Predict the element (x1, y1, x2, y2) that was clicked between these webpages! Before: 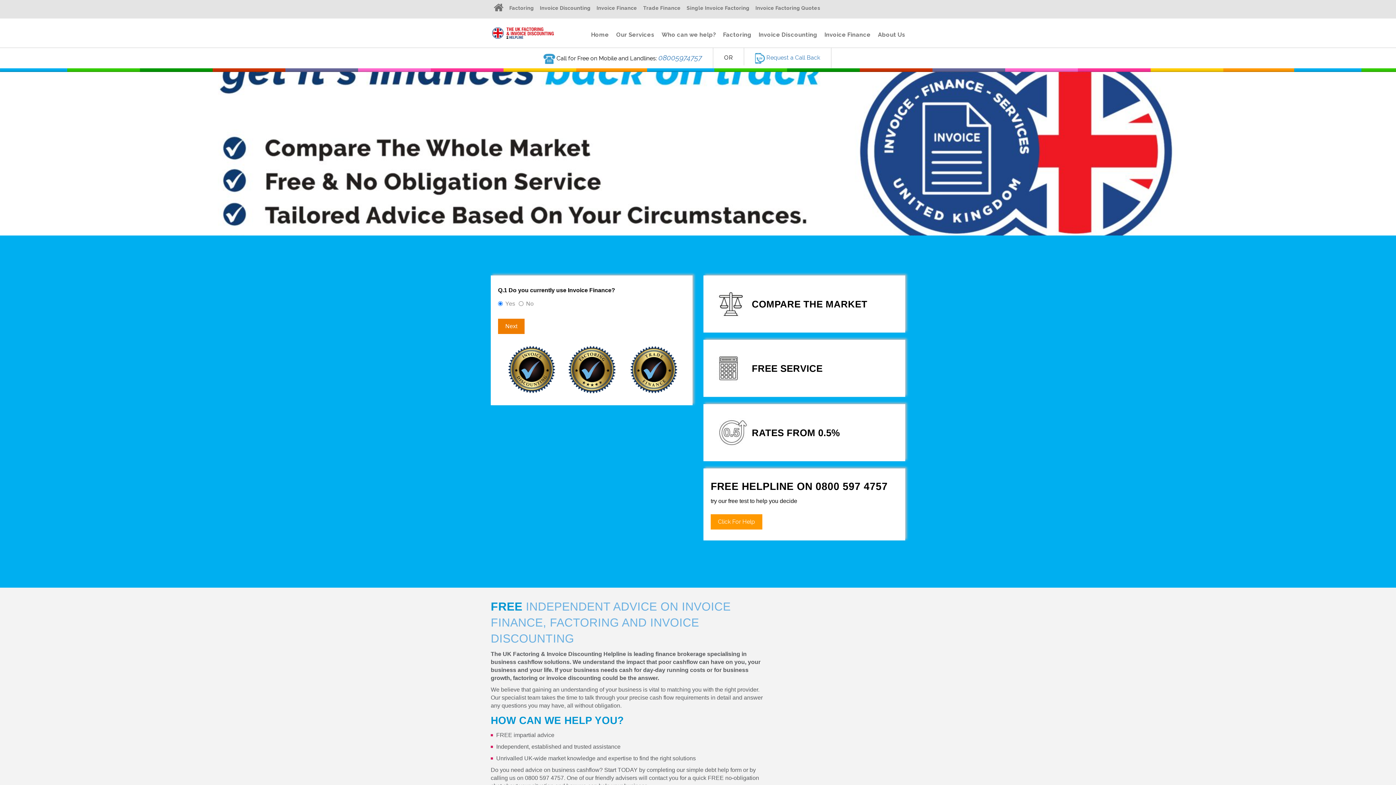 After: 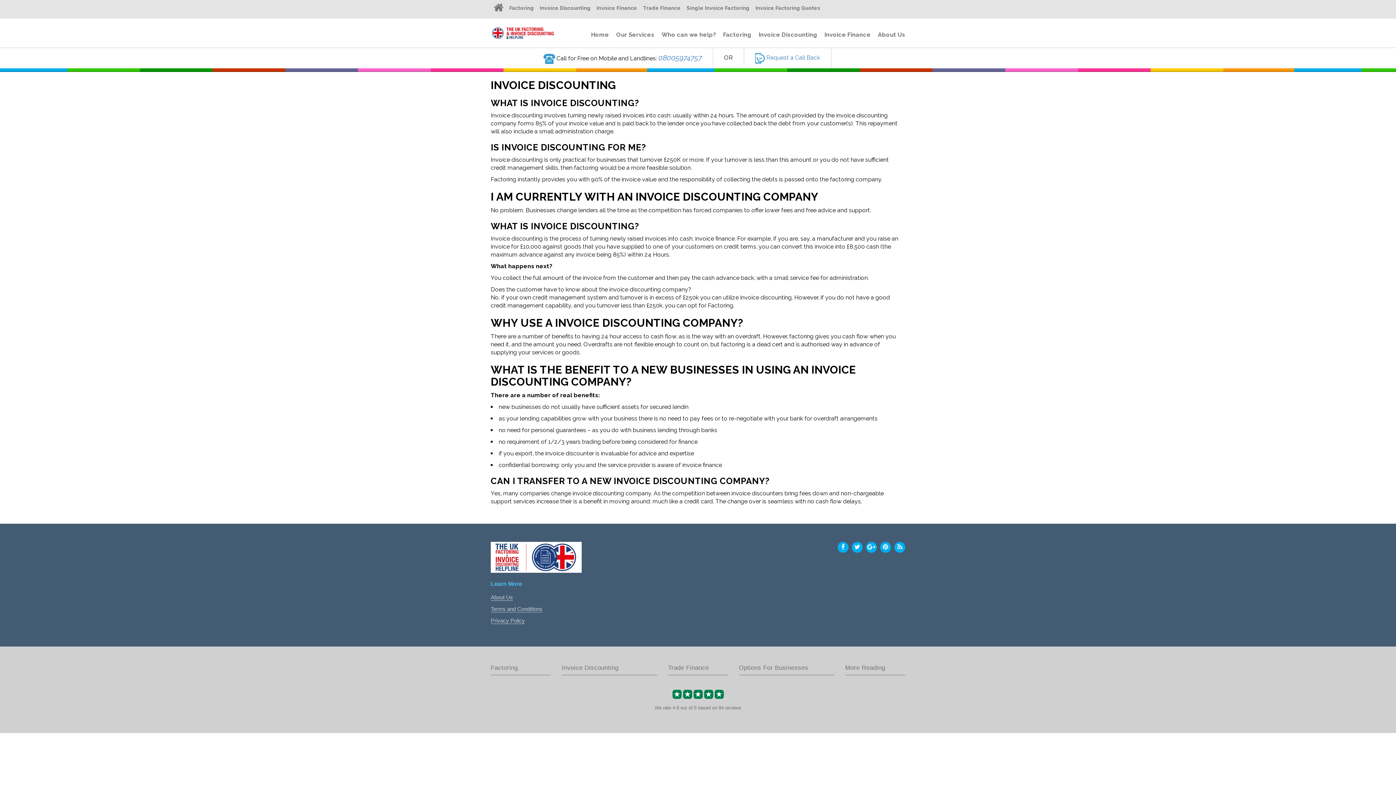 Action: label: Invoice Discounting bbox: (540, 0, 590, 16)